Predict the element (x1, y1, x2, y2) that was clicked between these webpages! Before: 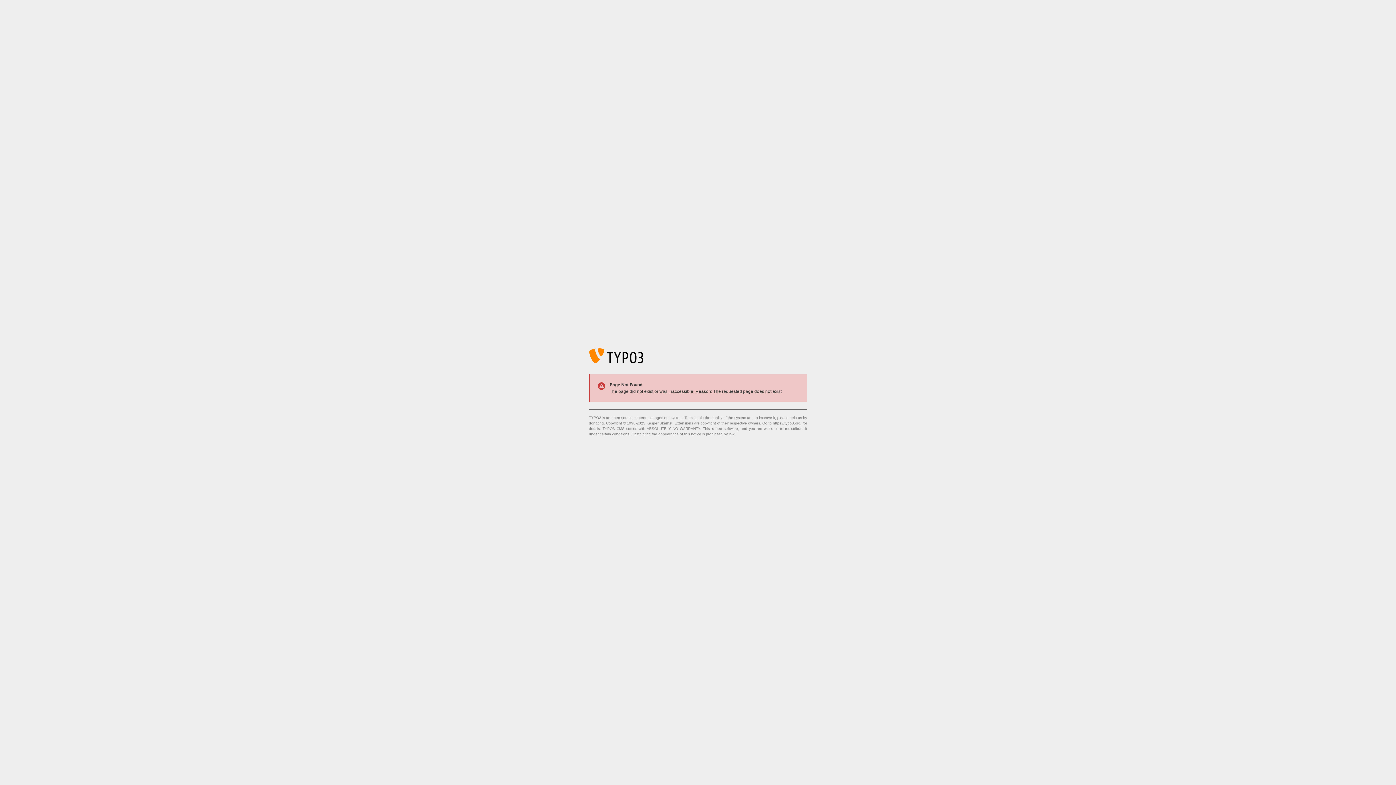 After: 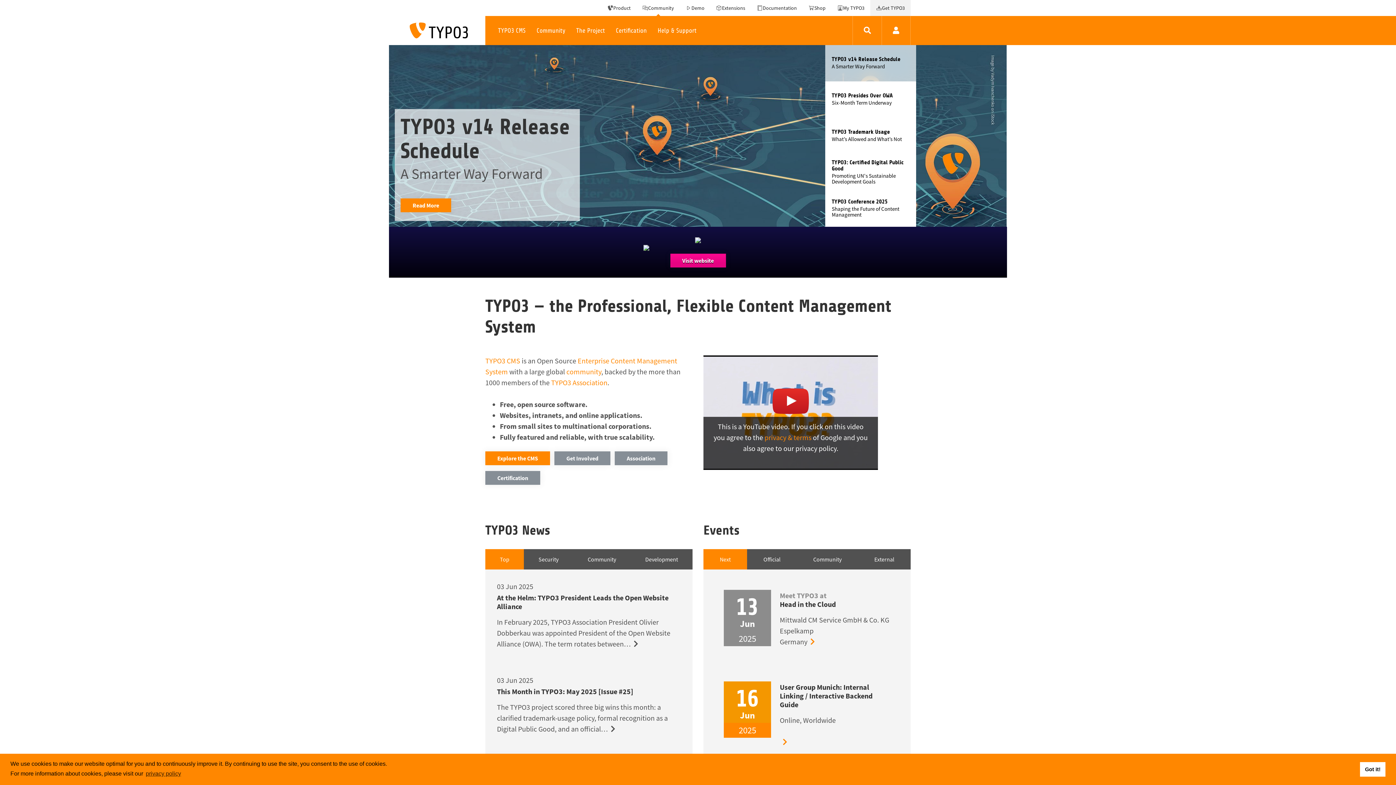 Action: label: https://typo3.org/ bbox: (773, 421, 801, 425)